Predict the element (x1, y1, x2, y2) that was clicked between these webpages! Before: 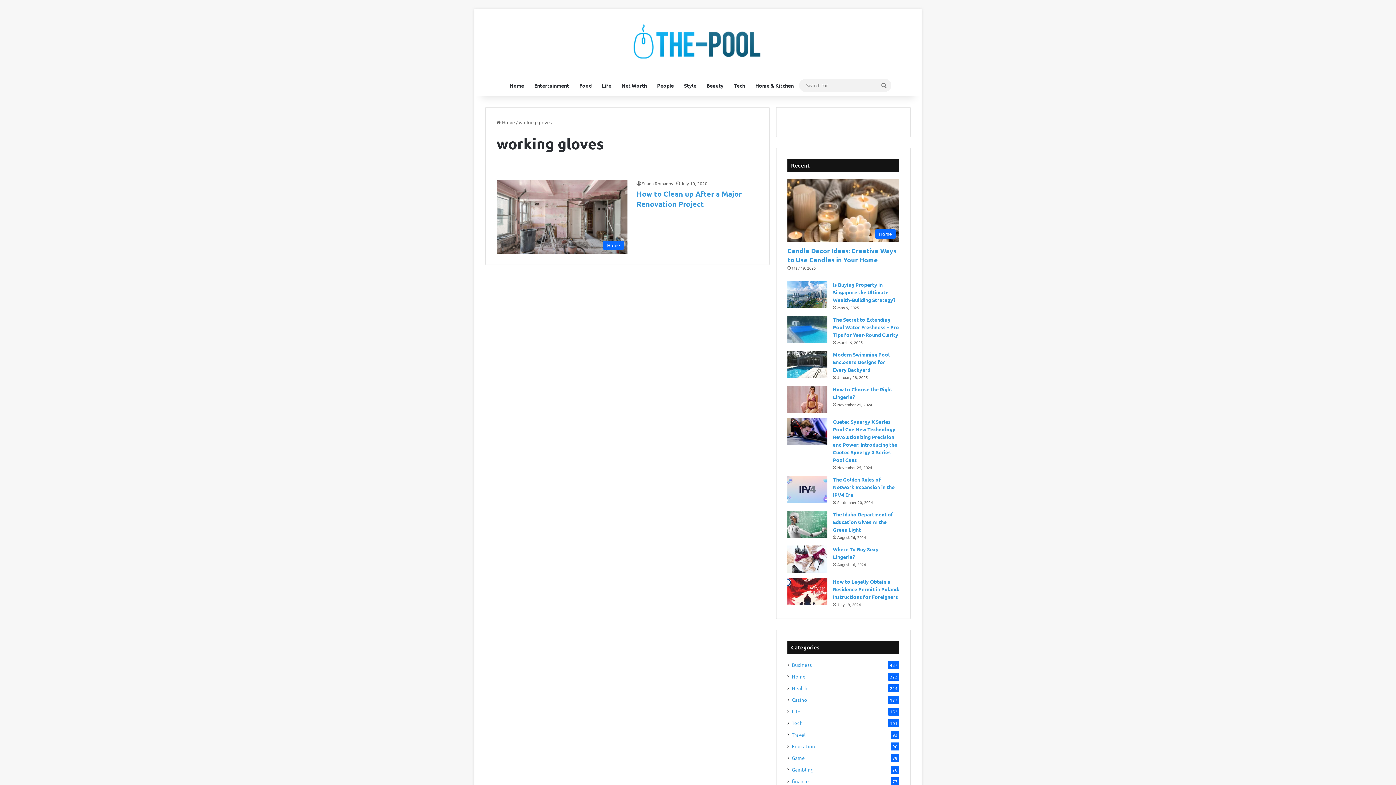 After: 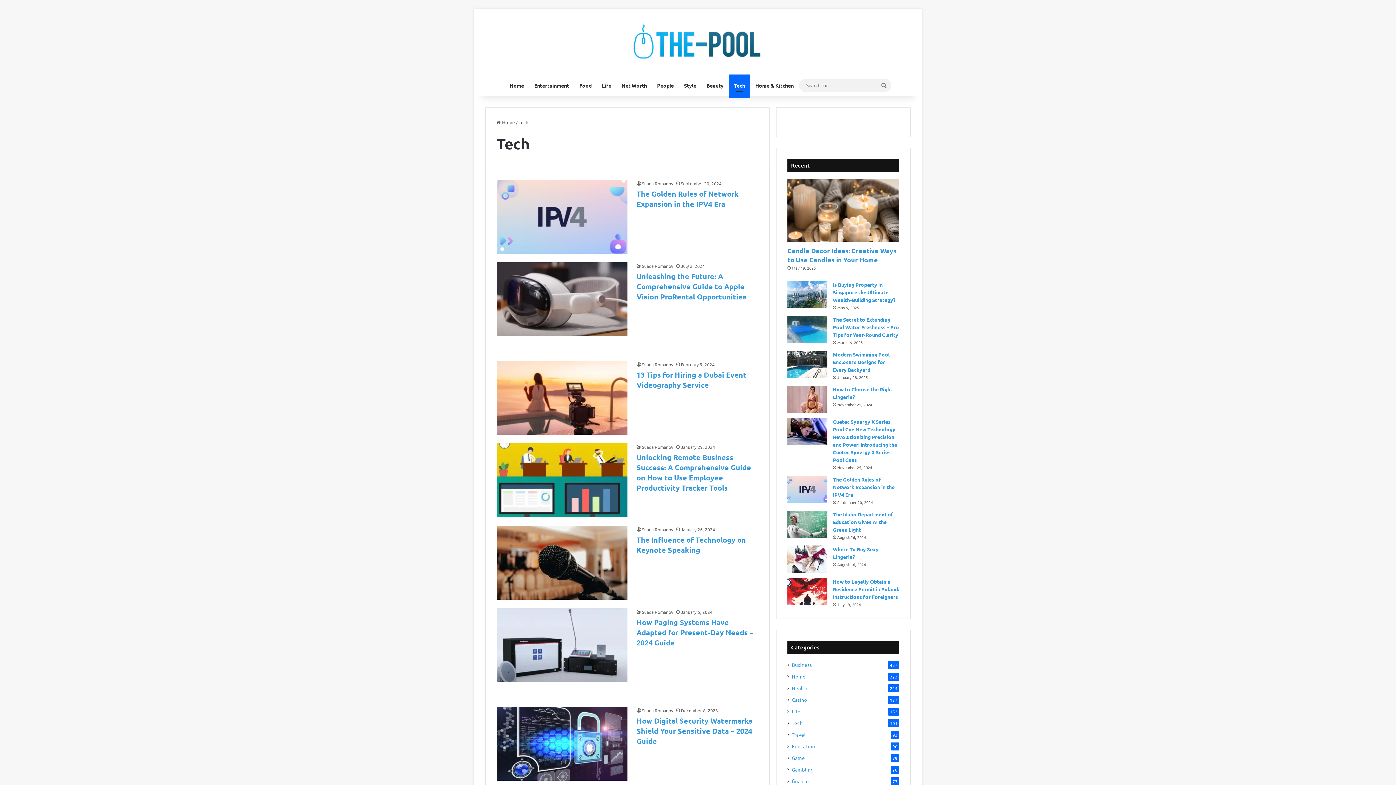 Action: label: Tech bbox: (728, 74, 750, 96)